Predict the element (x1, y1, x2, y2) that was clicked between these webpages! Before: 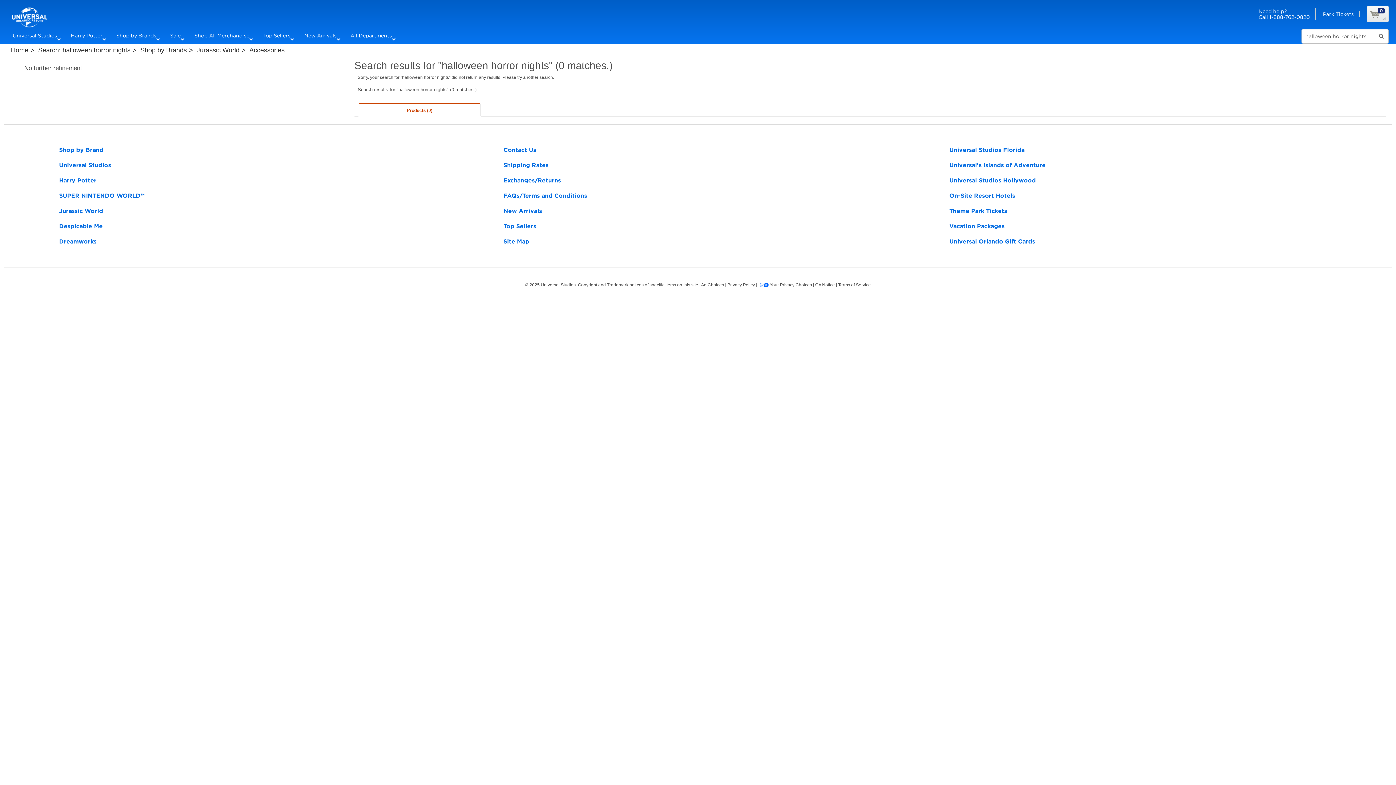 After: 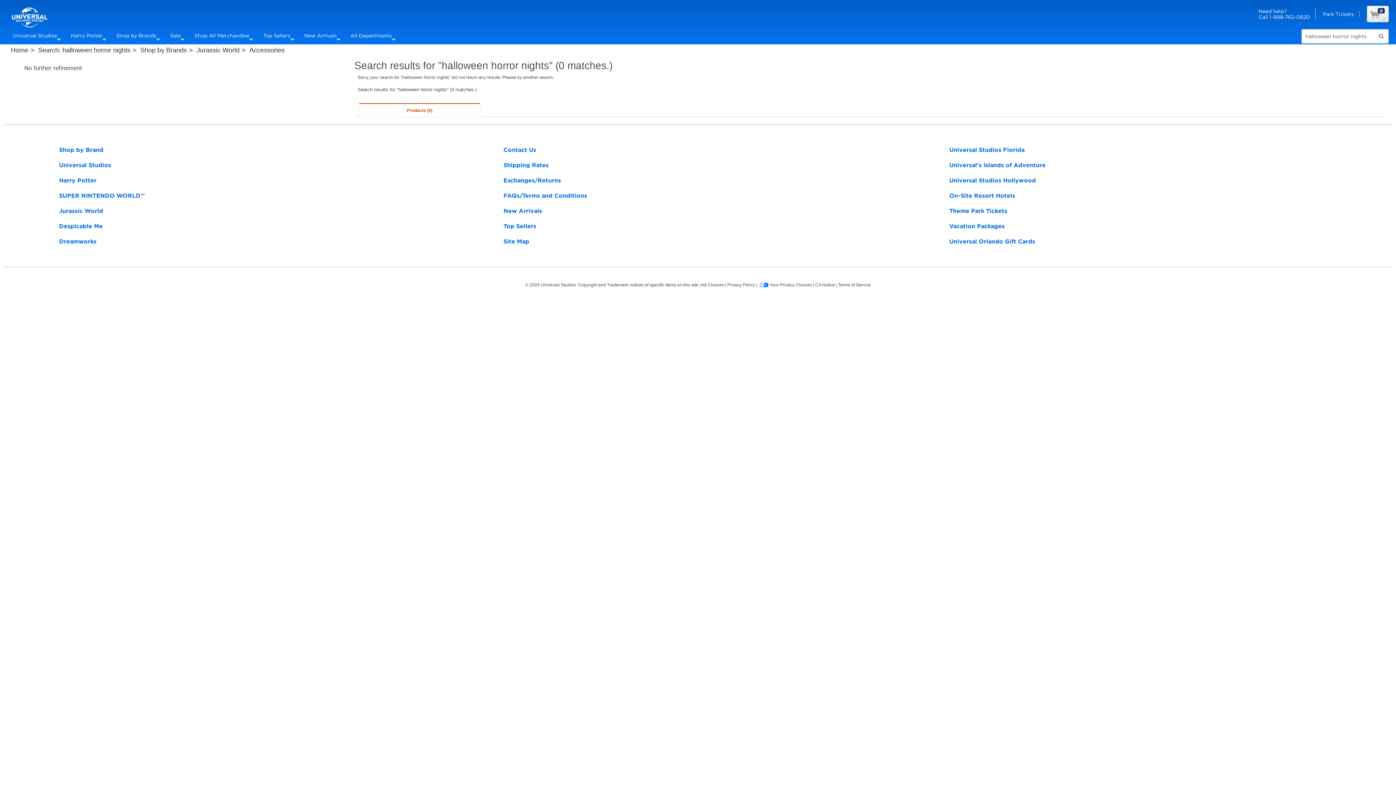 Action: bbox: (945, 218, 1351, 234) label: Vacation Packages